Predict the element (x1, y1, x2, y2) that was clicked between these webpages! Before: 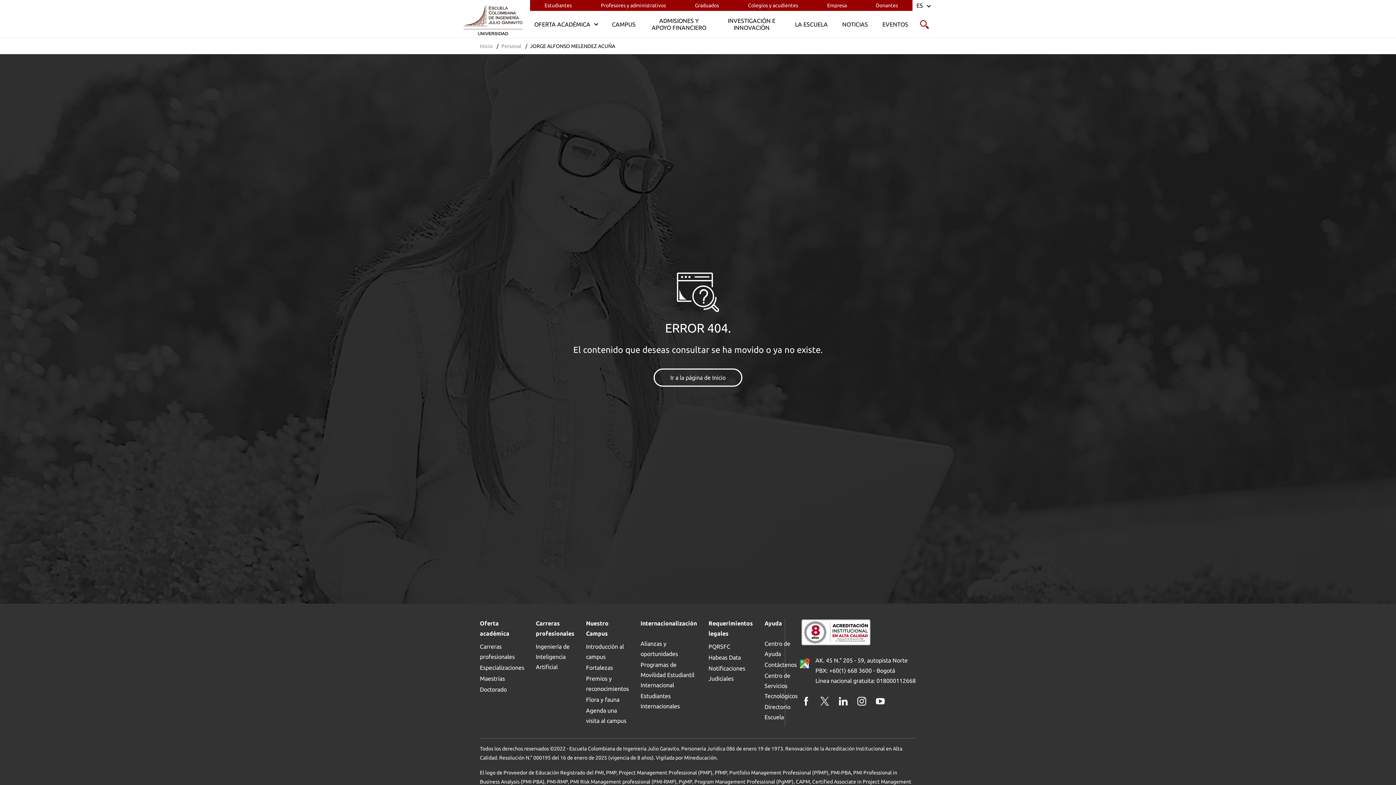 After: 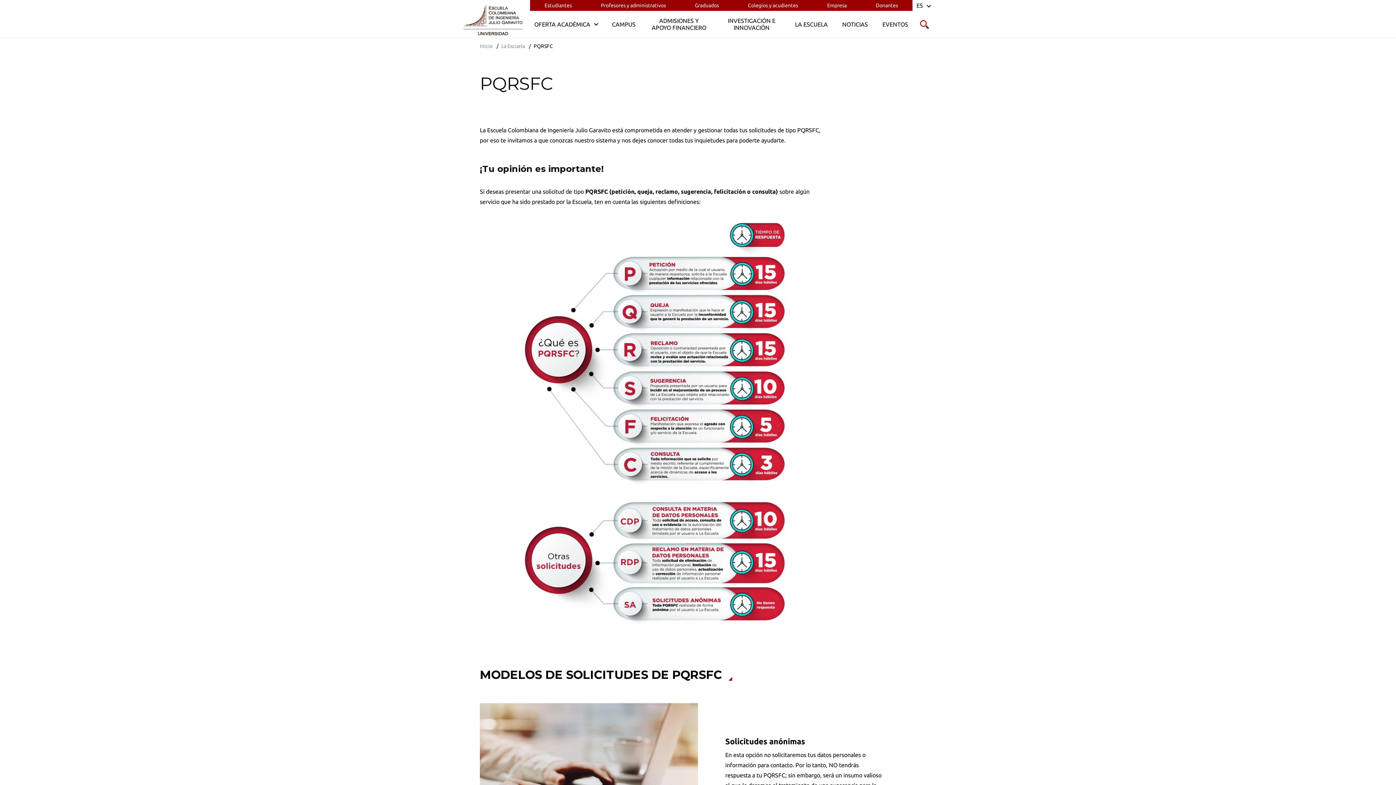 Action: bbox: (708, 643, 730, 650) label: PQRSFC